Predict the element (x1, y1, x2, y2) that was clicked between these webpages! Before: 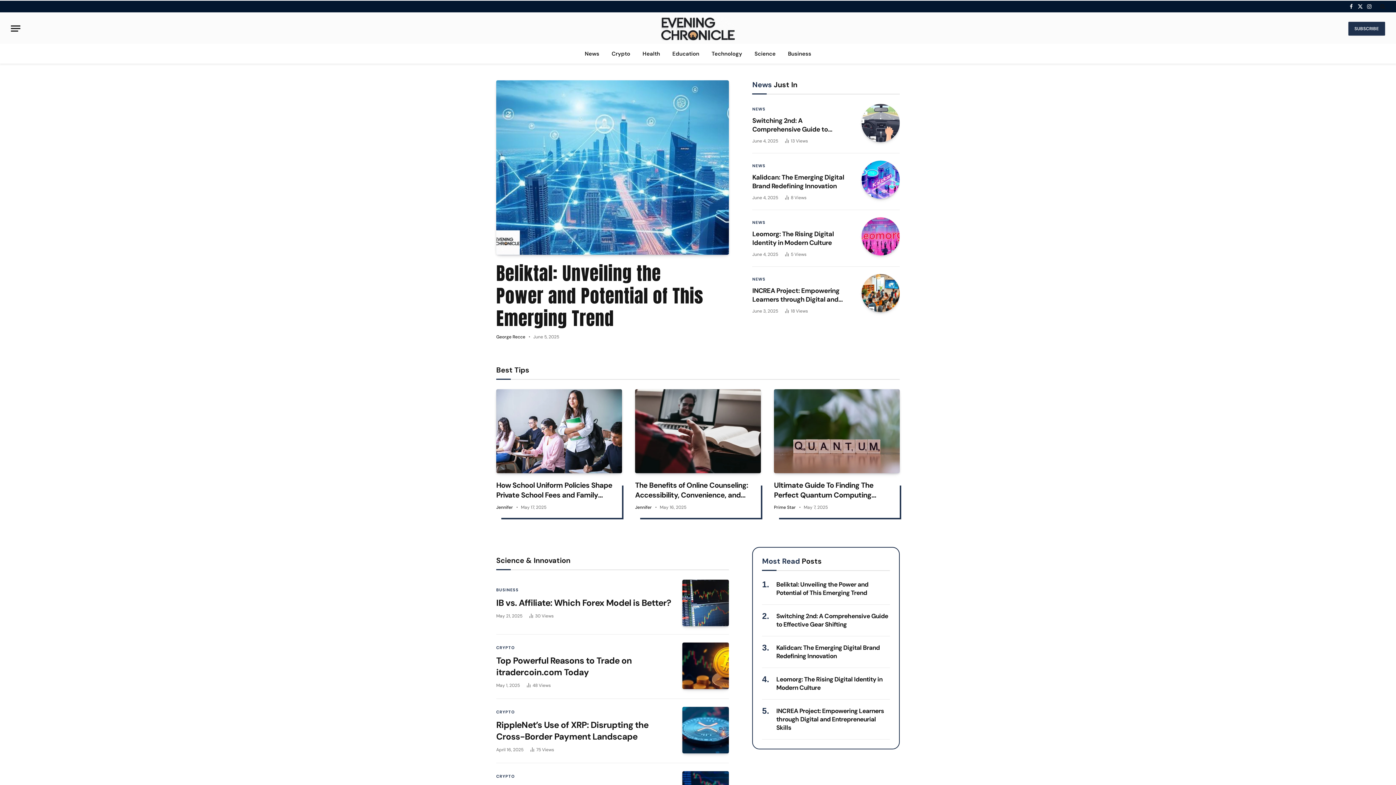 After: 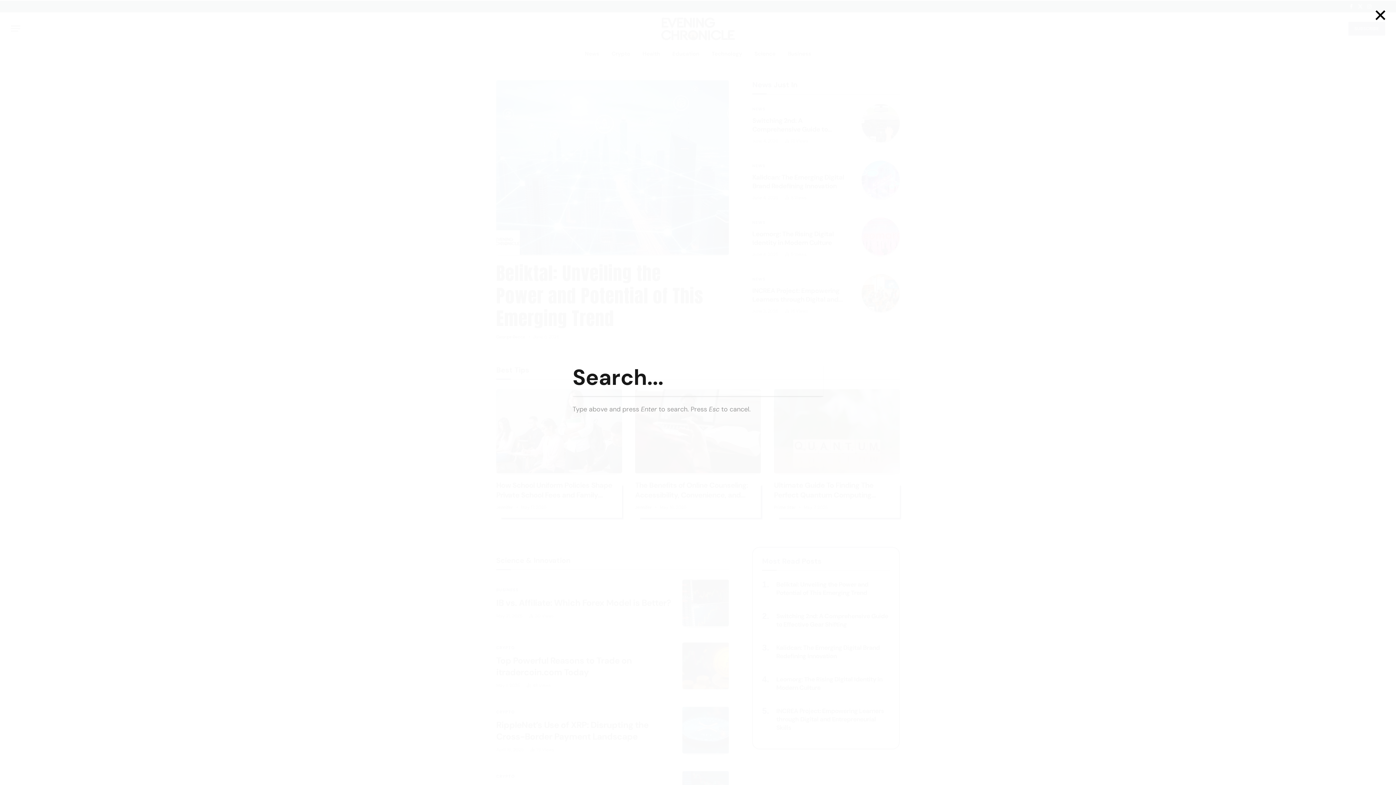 Action: bbox: (1379, 0, 1385, 12)